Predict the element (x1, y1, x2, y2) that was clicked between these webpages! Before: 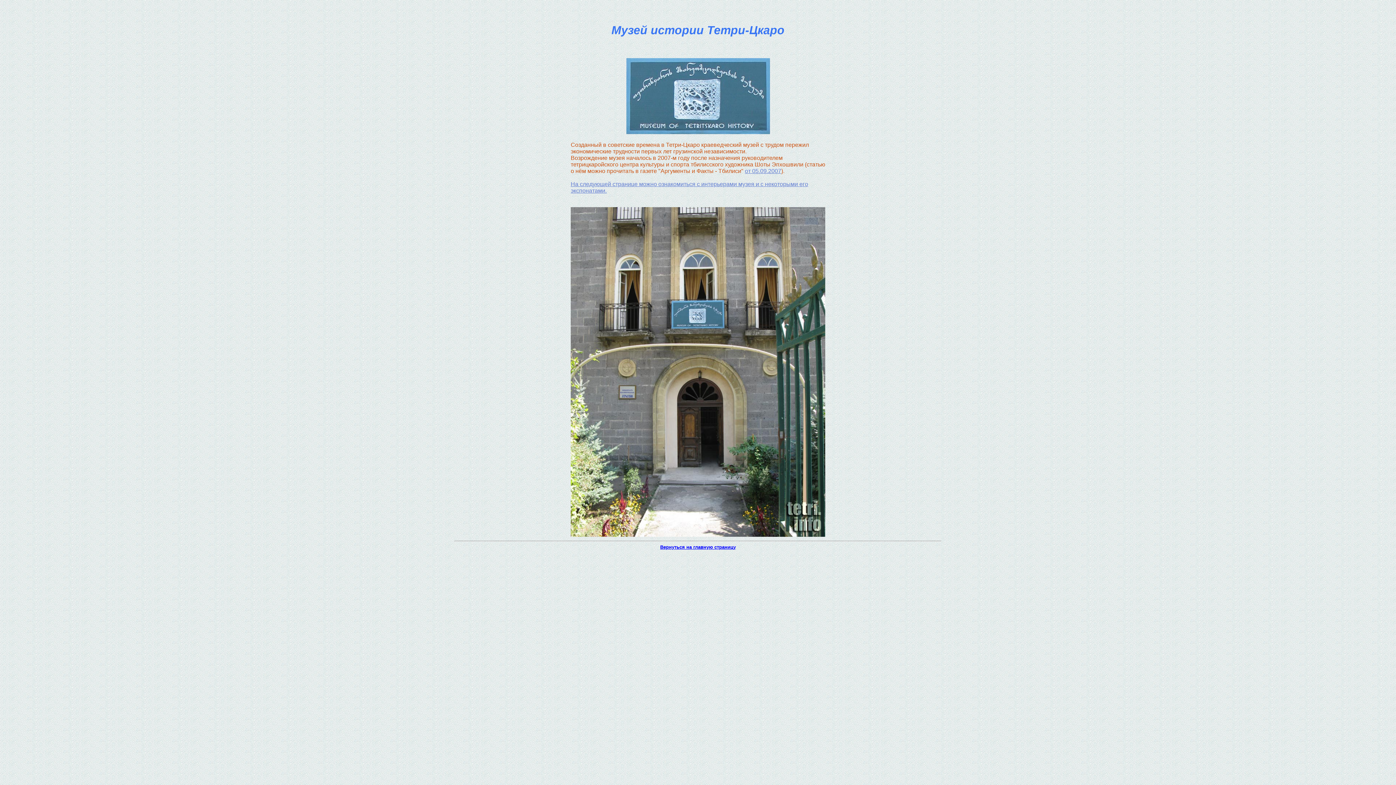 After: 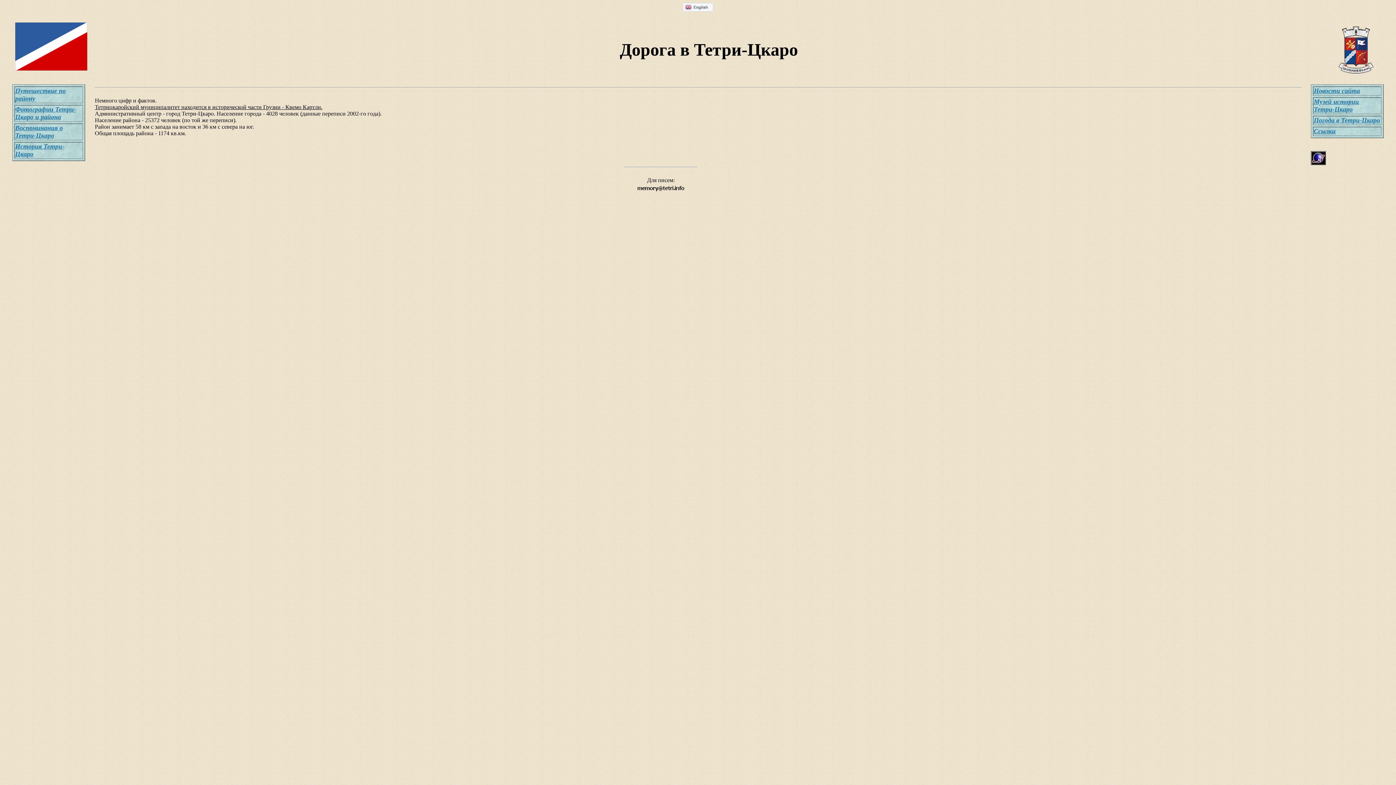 Action: label: Вернуться на главную страницу bbox: (660, 544, 736, 550)